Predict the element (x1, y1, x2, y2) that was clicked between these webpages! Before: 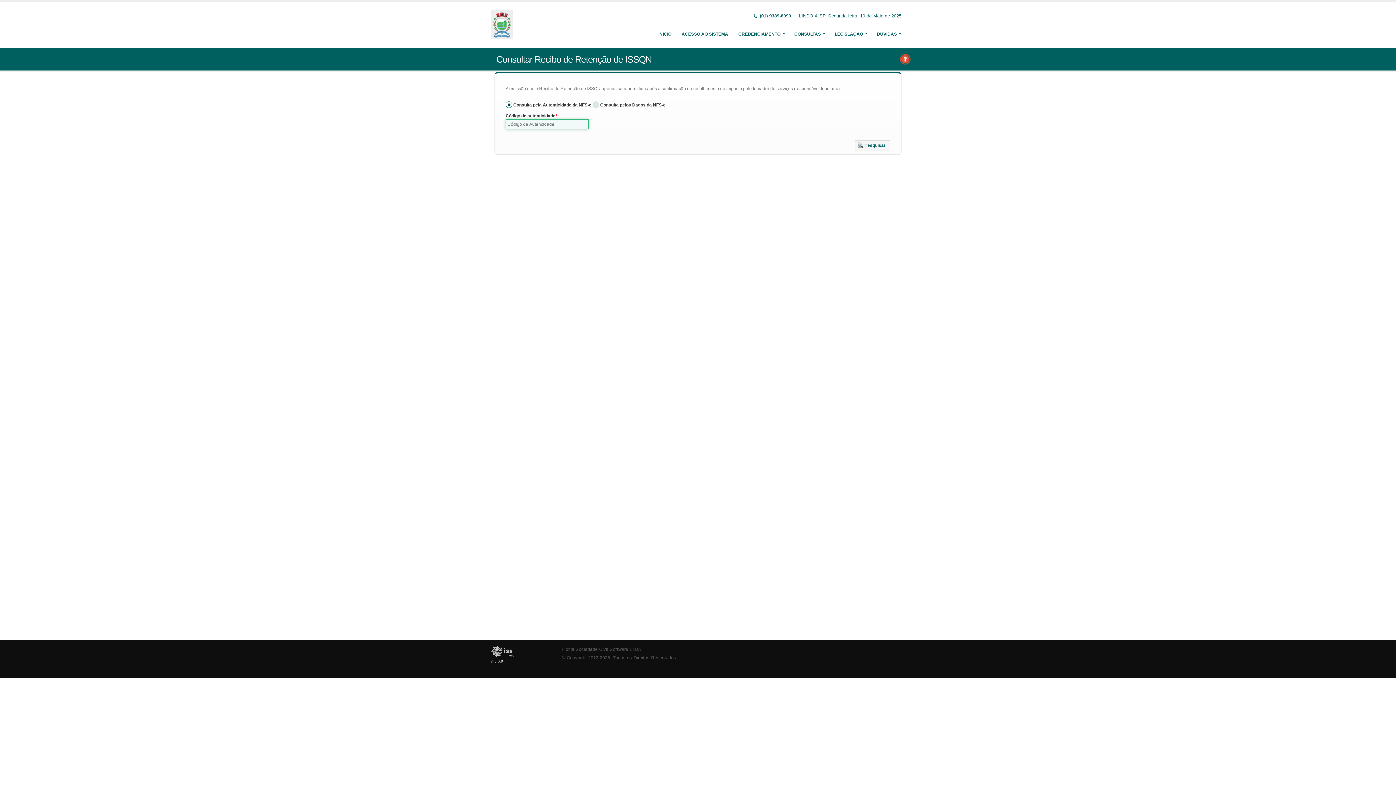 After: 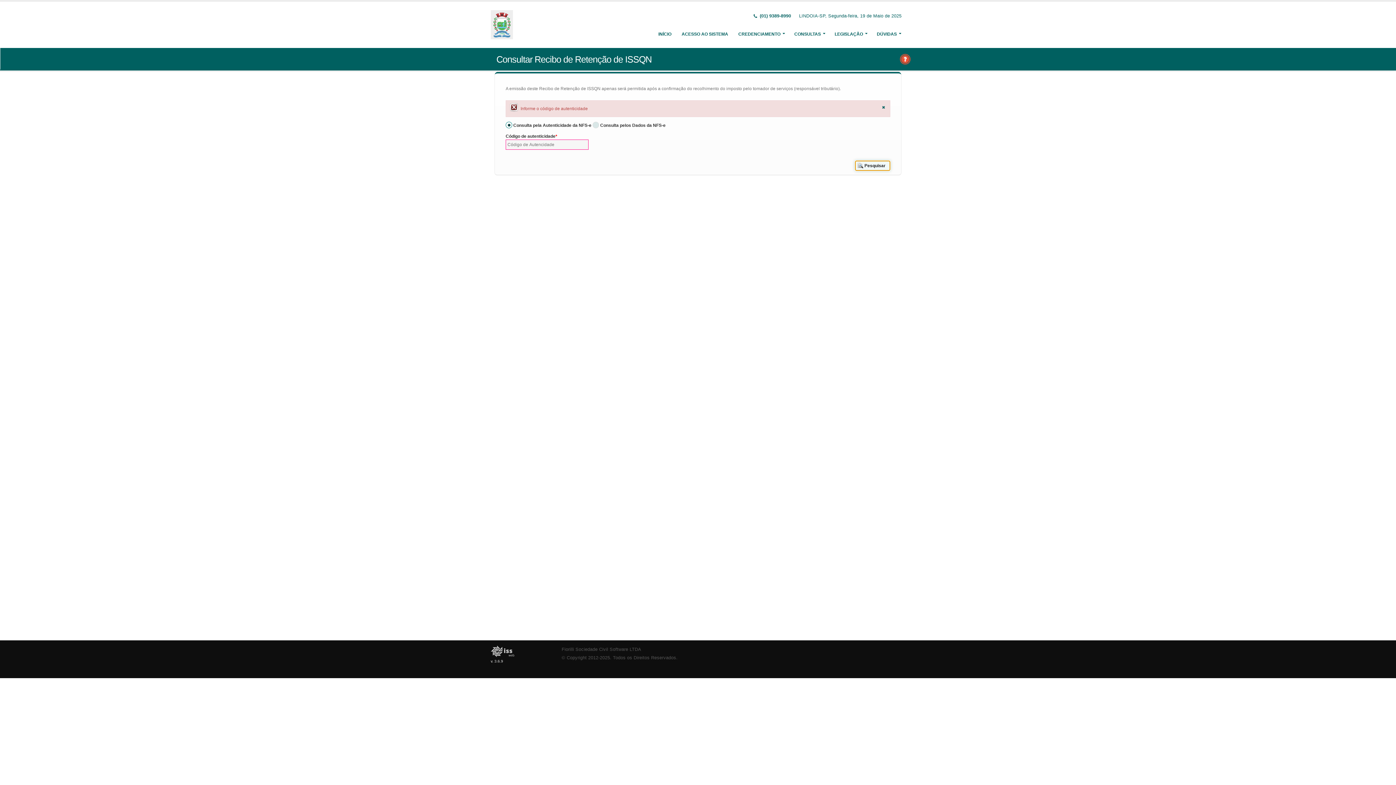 Action: label: Pesquisar bbox: (855, 140, 890, 150)